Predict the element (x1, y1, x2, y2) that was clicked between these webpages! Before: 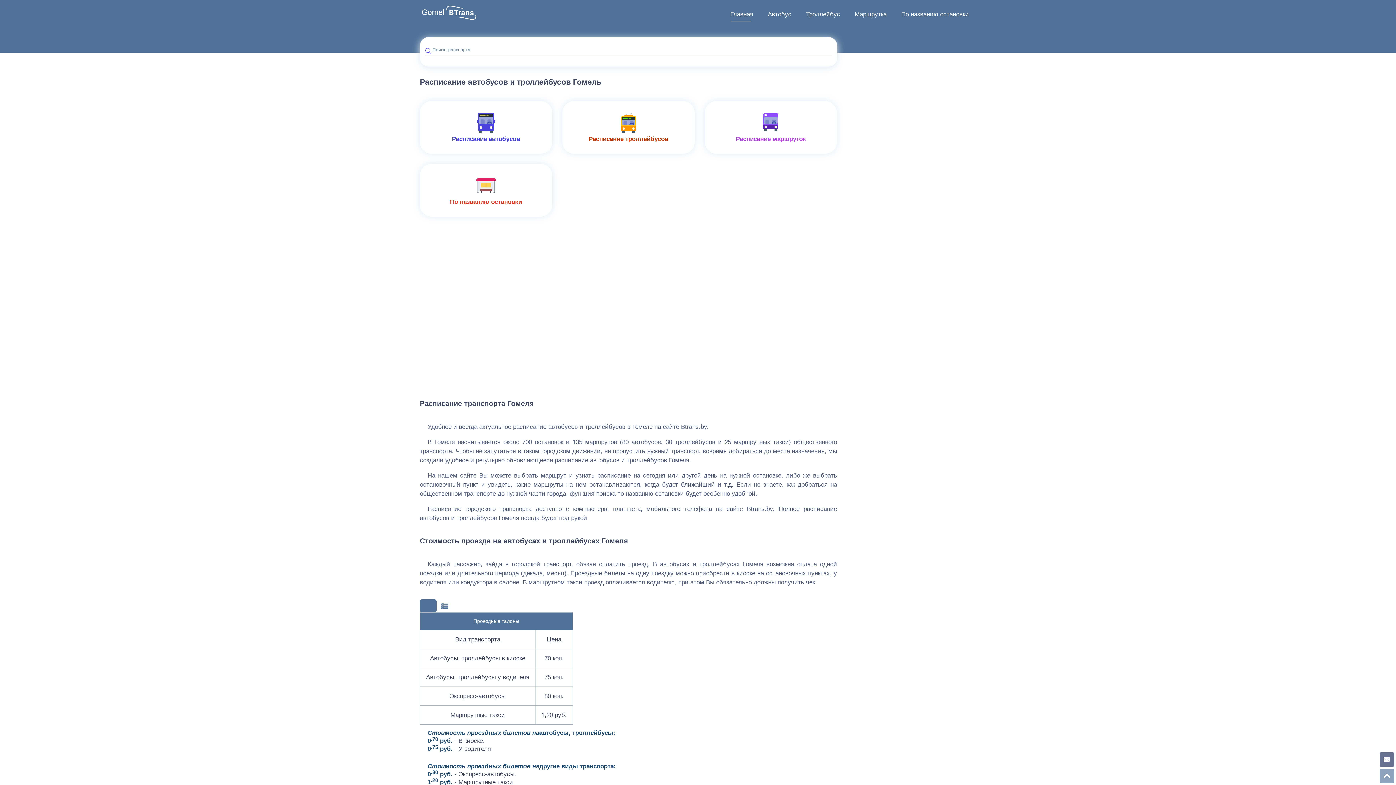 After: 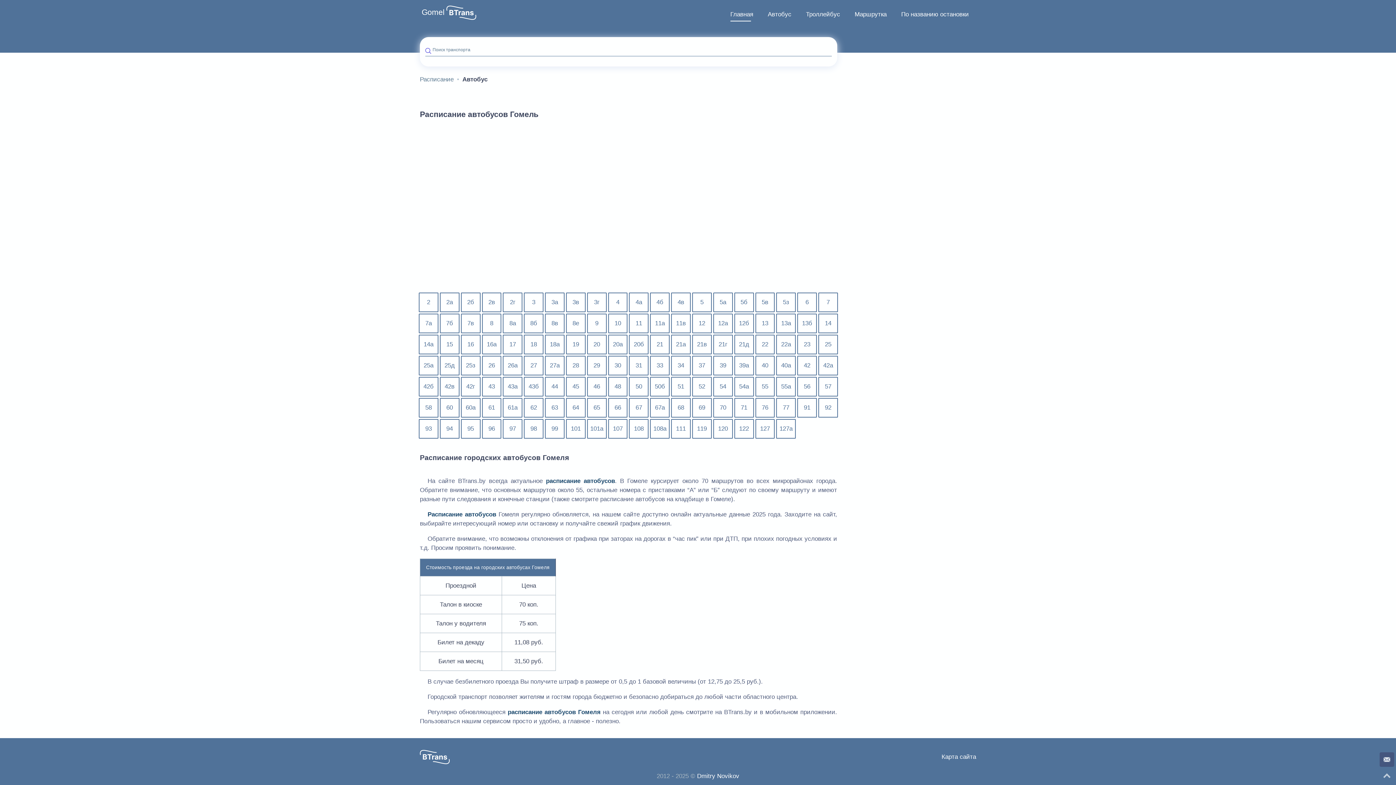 Action: label: Расписание автобусов bbox: (420, 100, 552, 153)